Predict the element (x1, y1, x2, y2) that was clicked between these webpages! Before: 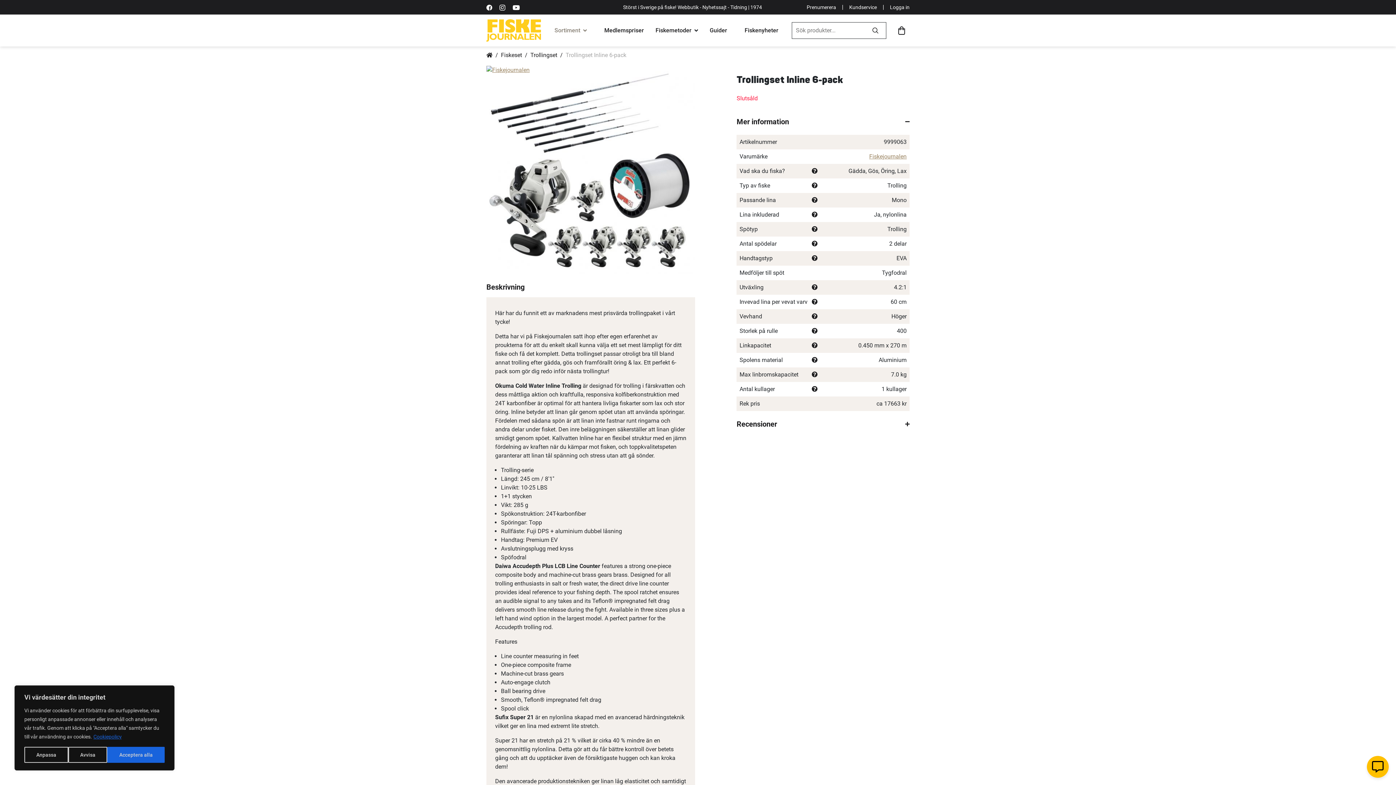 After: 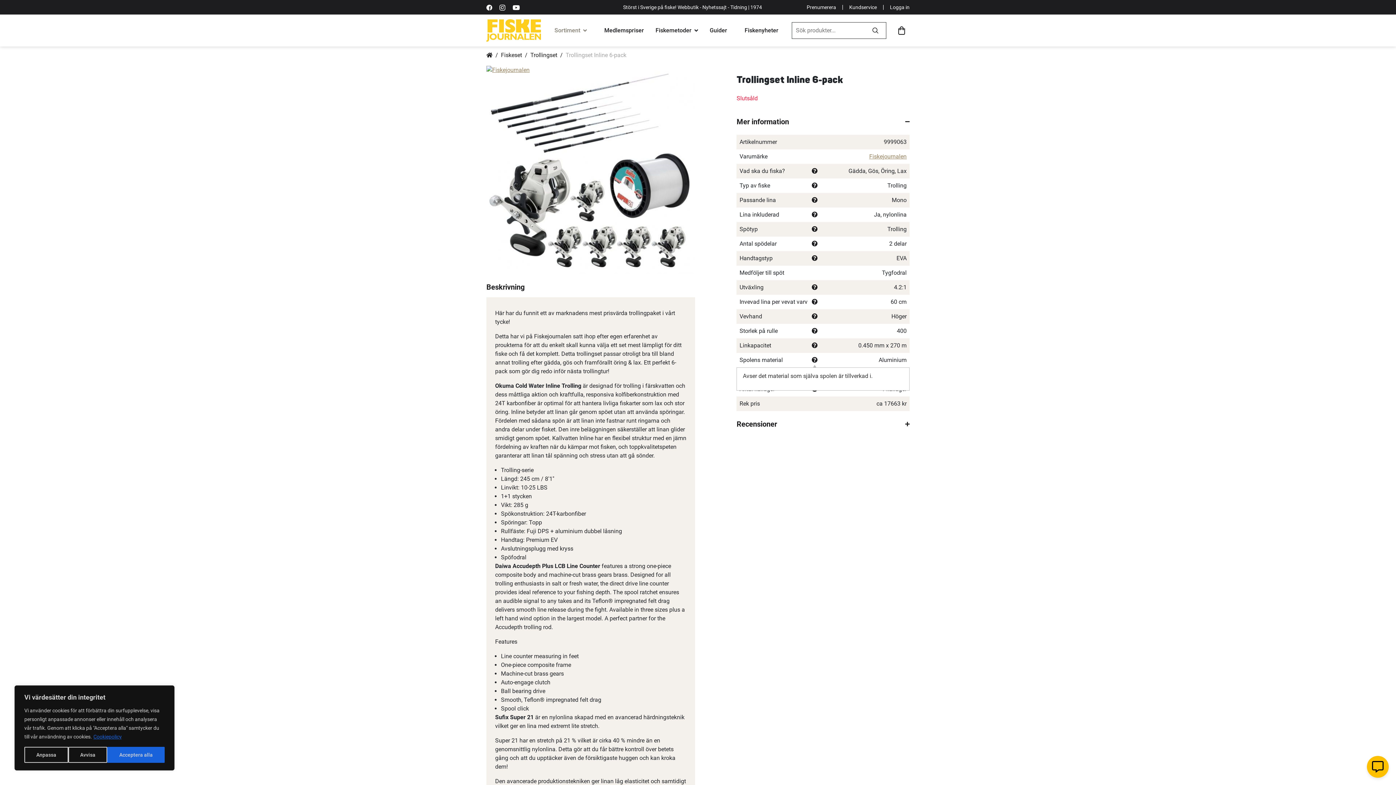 Action: bbox: (812, 356, 817, 363)